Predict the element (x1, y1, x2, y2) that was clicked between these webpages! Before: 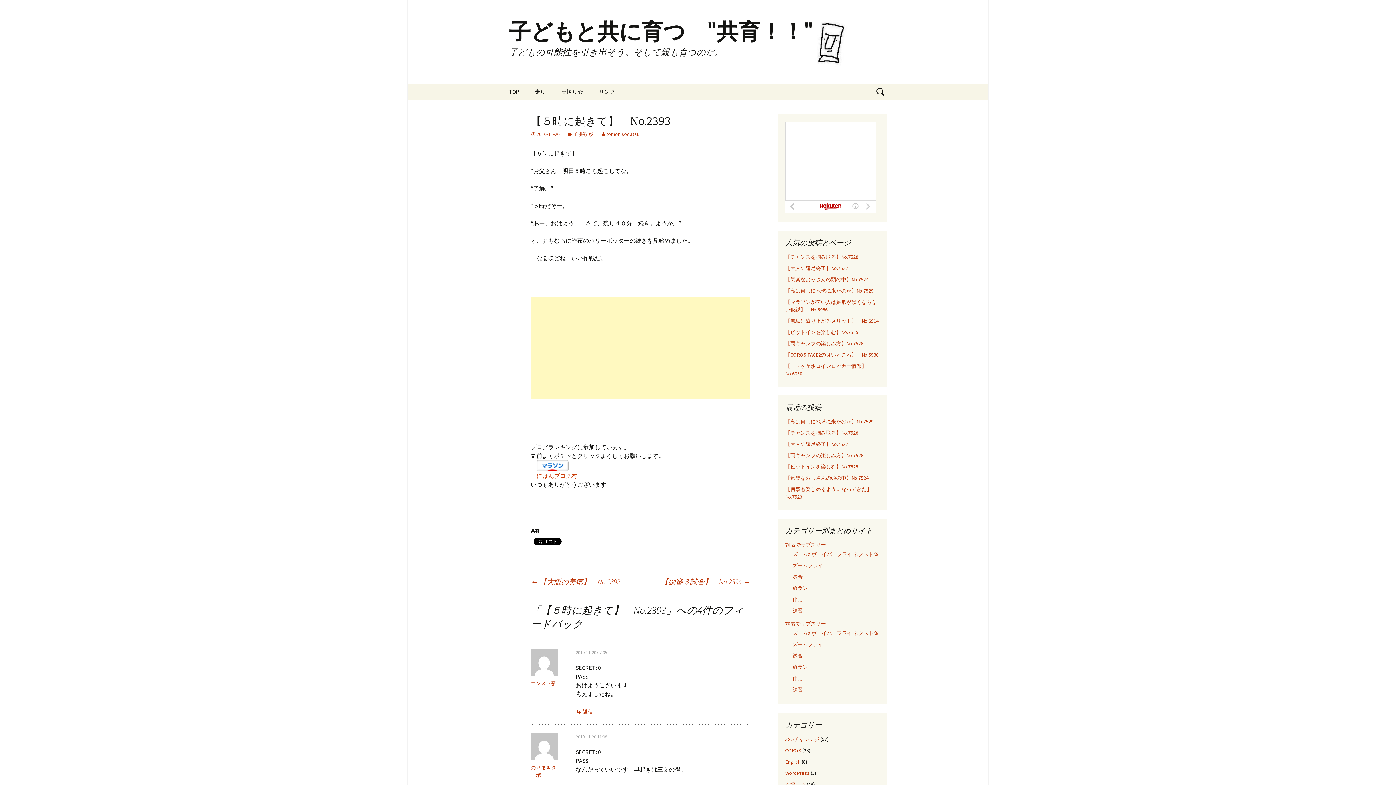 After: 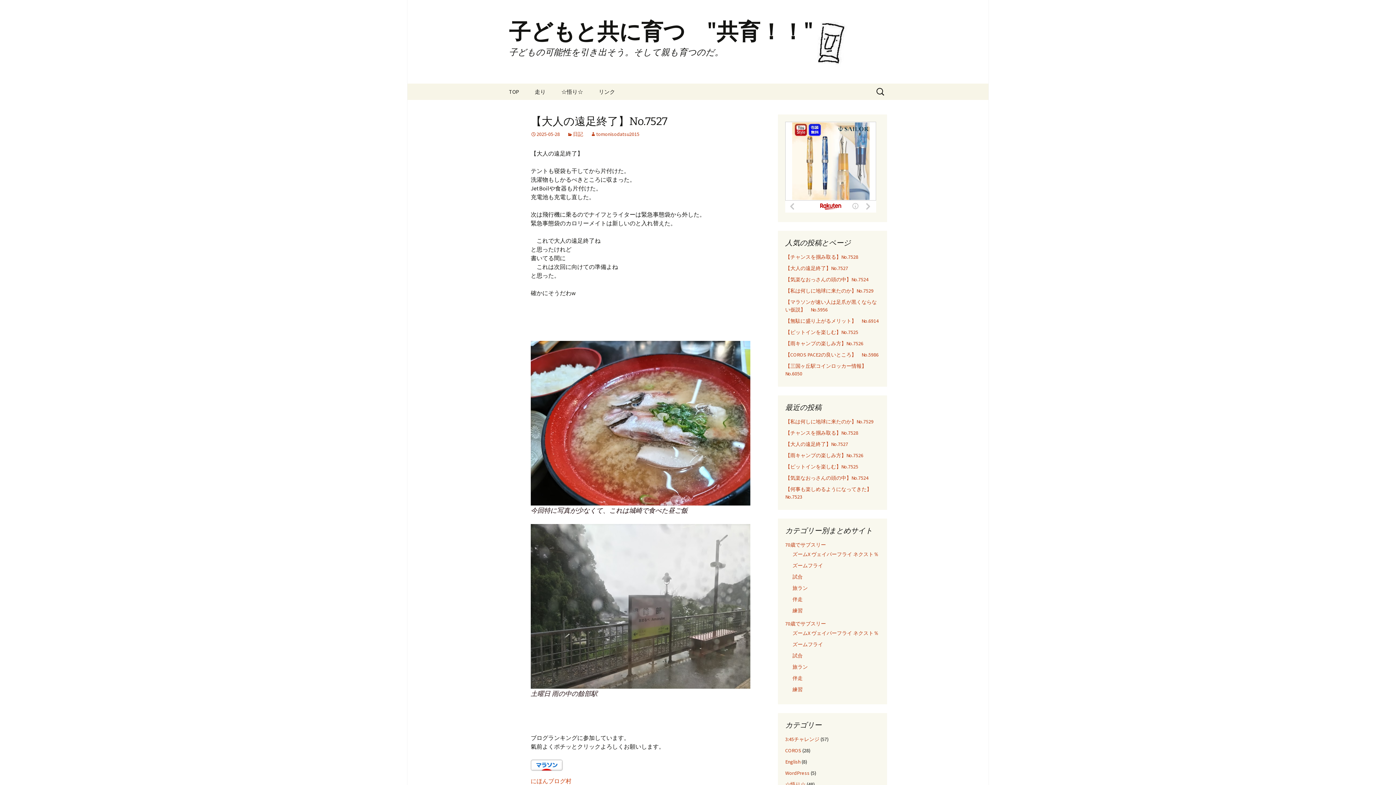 Action: label: 【大人の遠足終了】No.7527 bbox: (785, 265, 848, 271)